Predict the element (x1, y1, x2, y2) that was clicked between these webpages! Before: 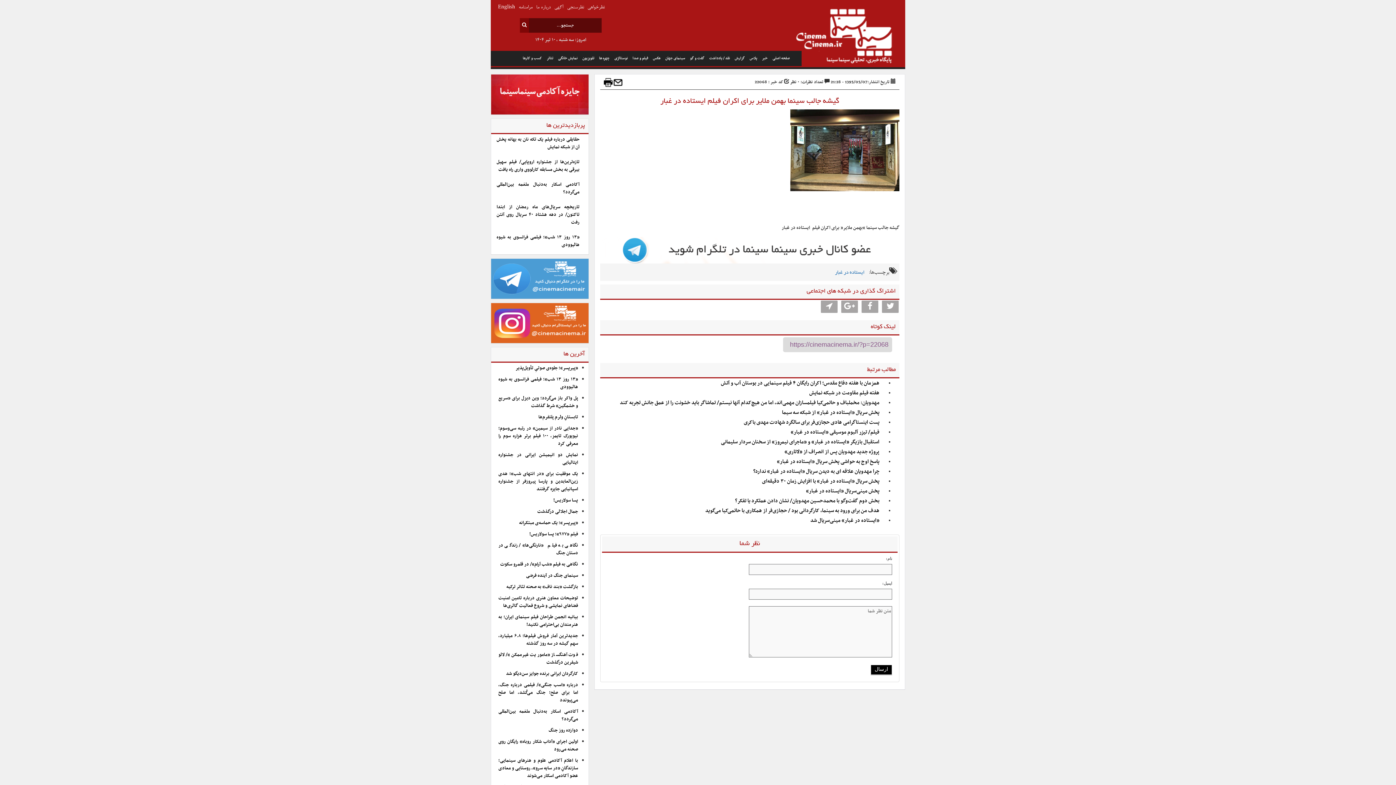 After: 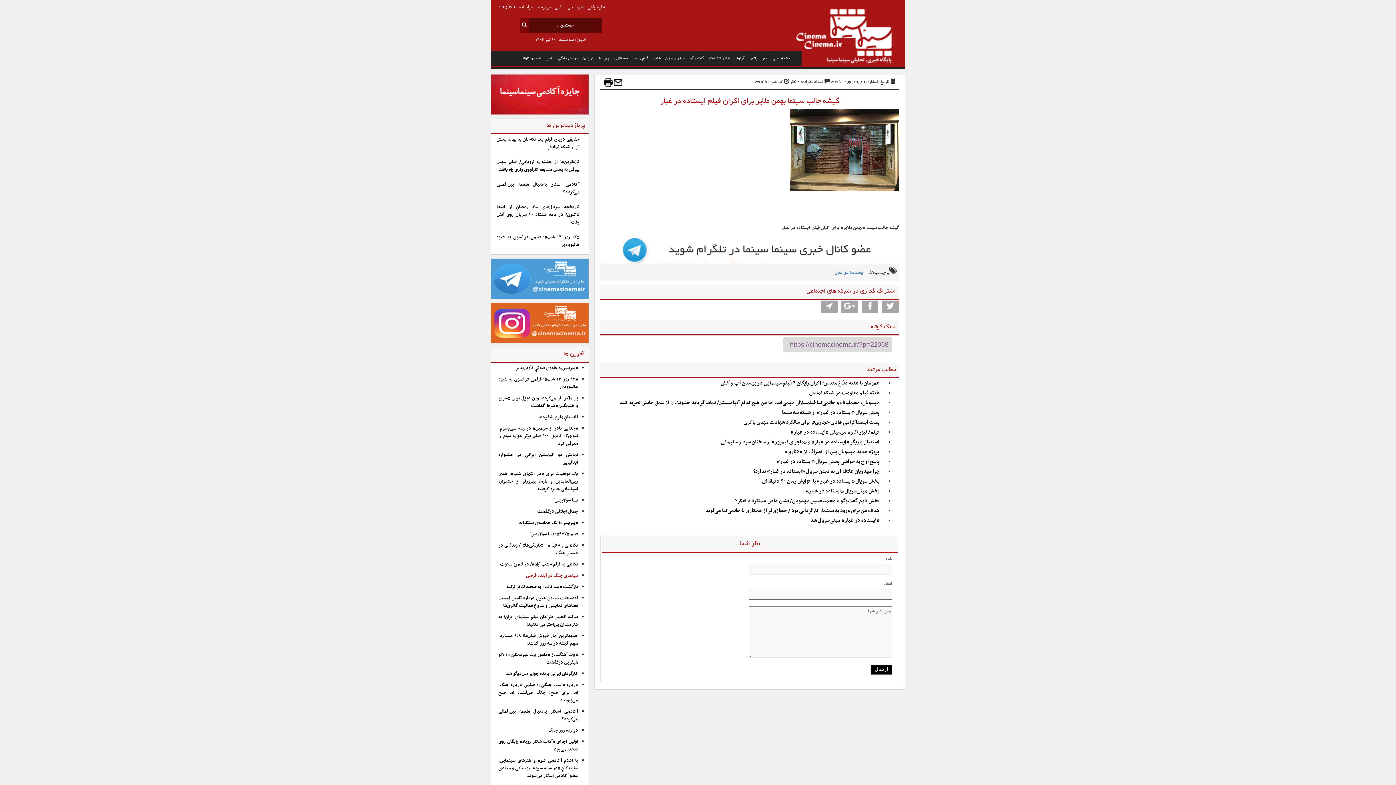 Action: bbox: (526, 572, 578, 580) label: سینمای جنگ در آینده فرضی